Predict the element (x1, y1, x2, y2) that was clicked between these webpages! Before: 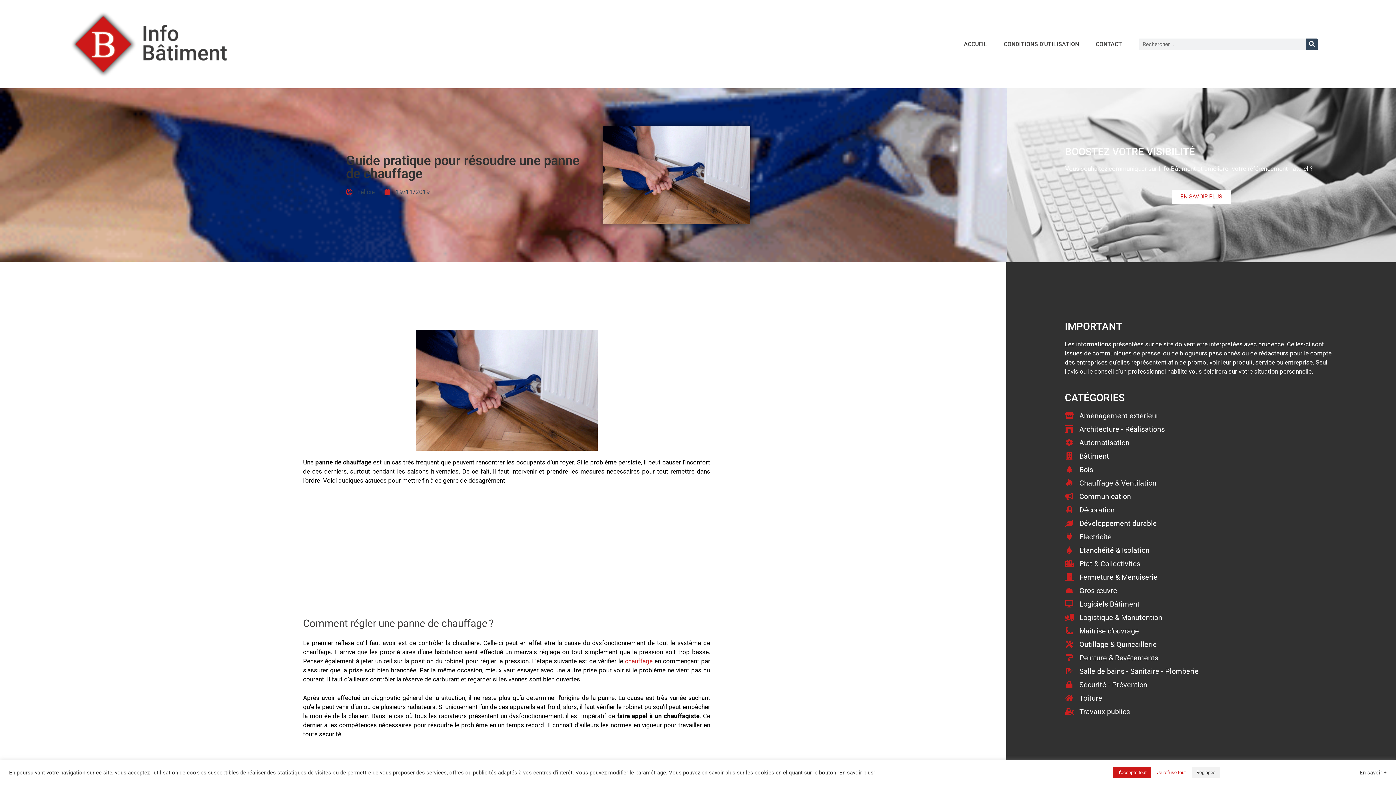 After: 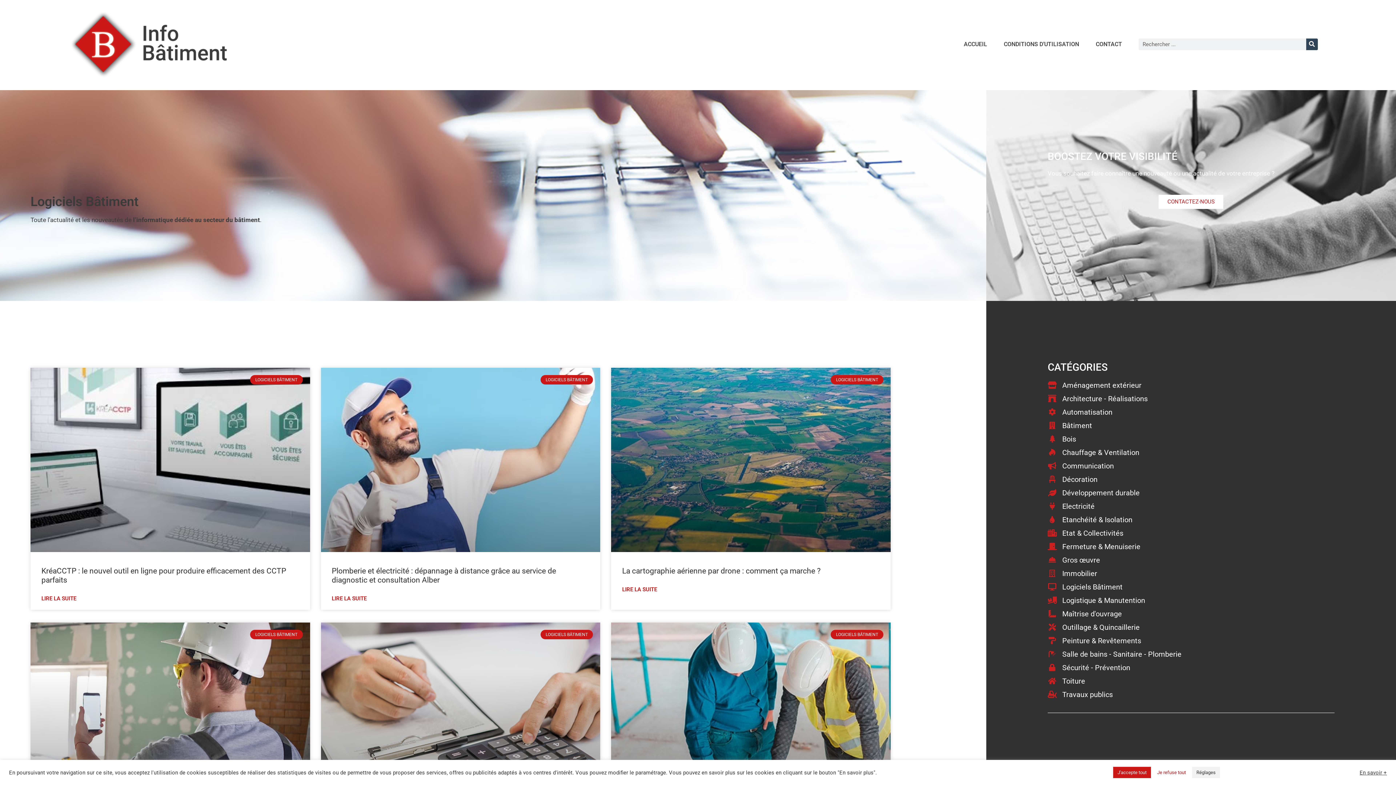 Action: label: Logiciels Bâtiment bbox: (1065, 598, 1337, 609)